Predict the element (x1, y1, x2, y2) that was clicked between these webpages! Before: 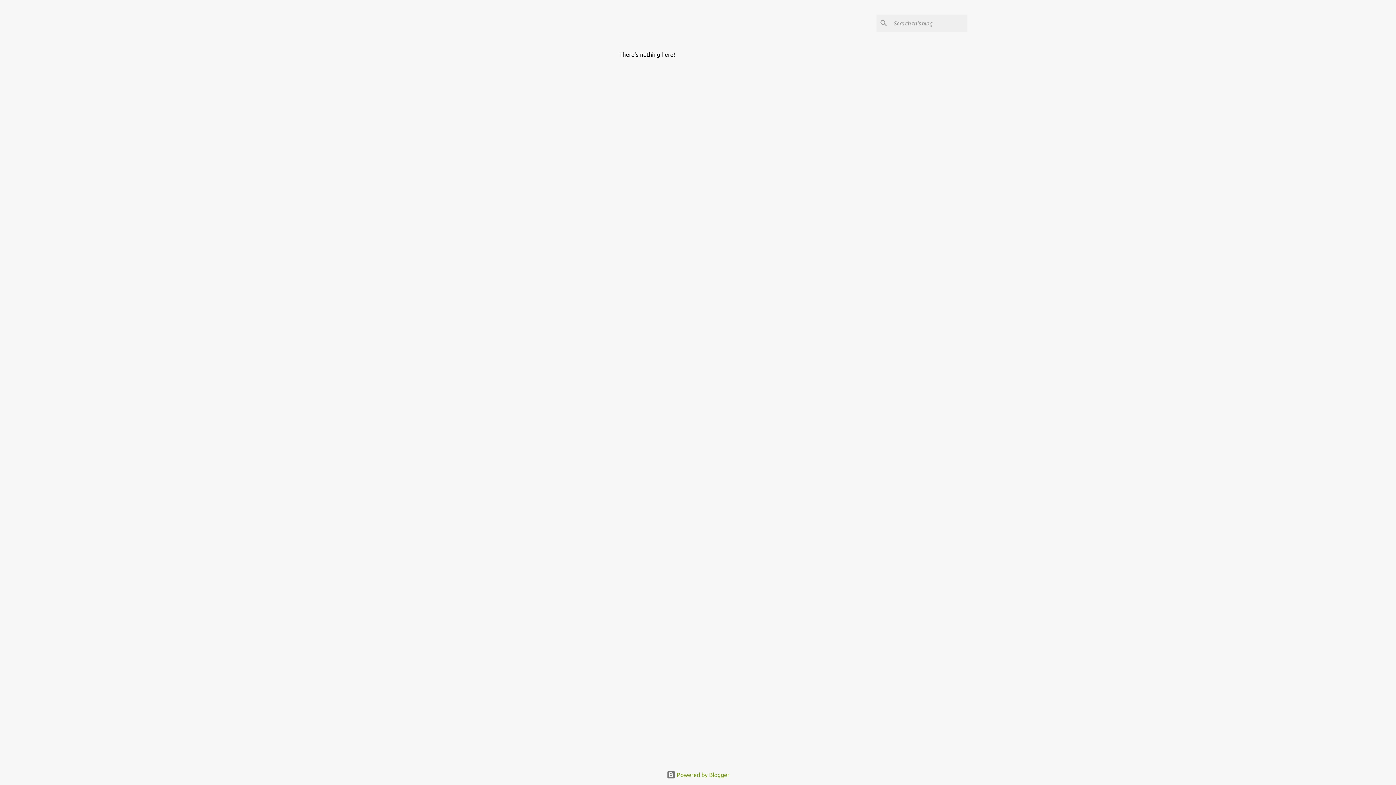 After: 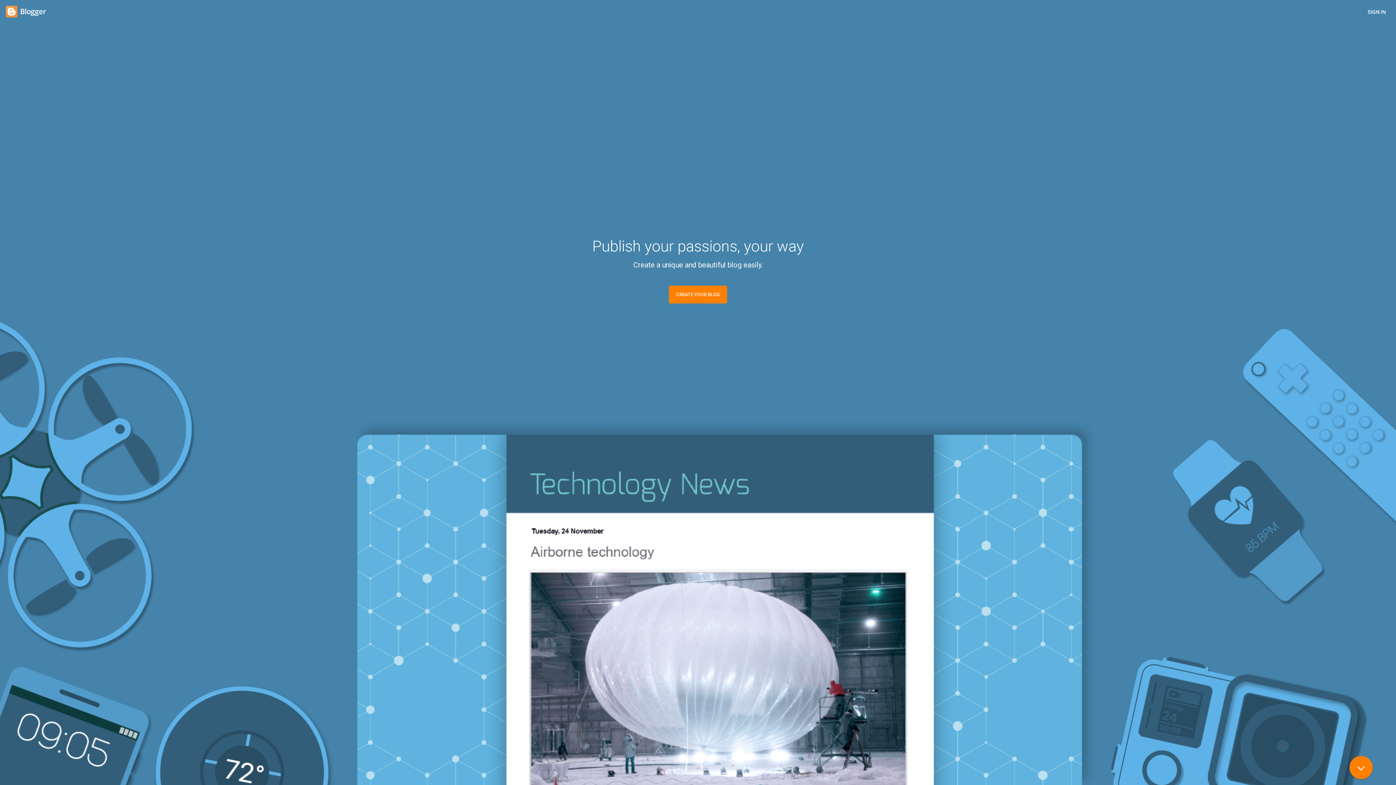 Action: bbox: (666, 772, 729, 778) label:  Powered by Blogger